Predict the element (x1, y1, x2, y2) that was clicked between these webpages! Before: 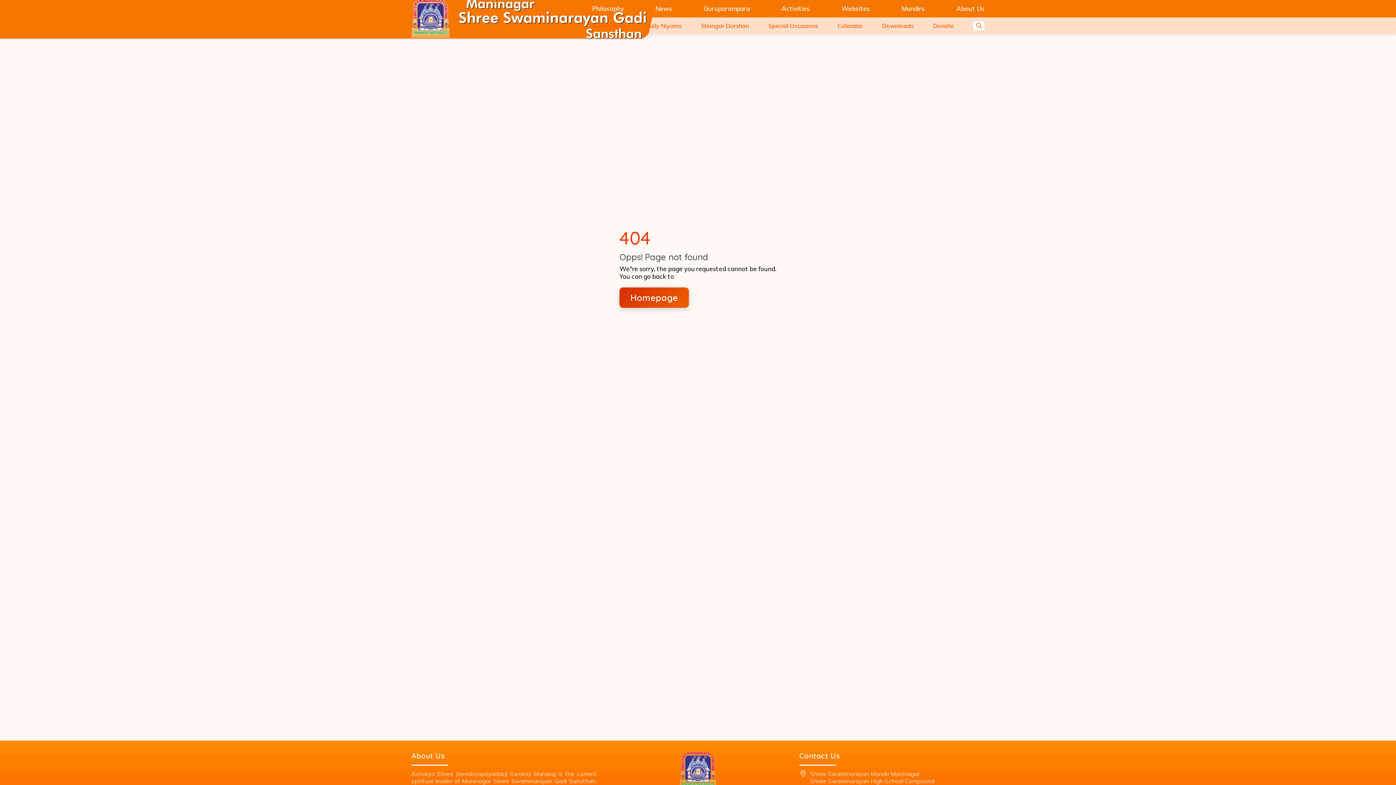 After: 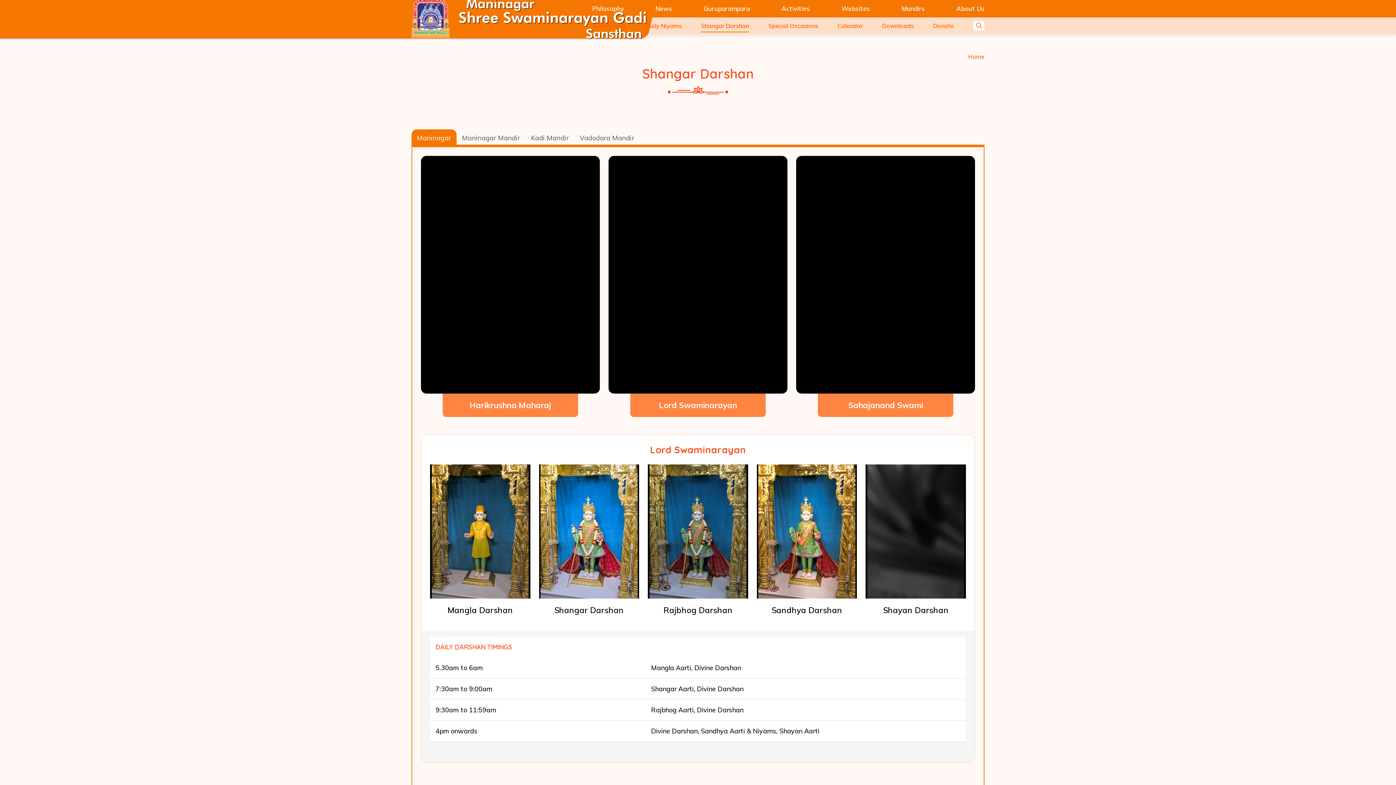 Action: bbox: (701, 20, 749, 31) label: Shangar Darshan